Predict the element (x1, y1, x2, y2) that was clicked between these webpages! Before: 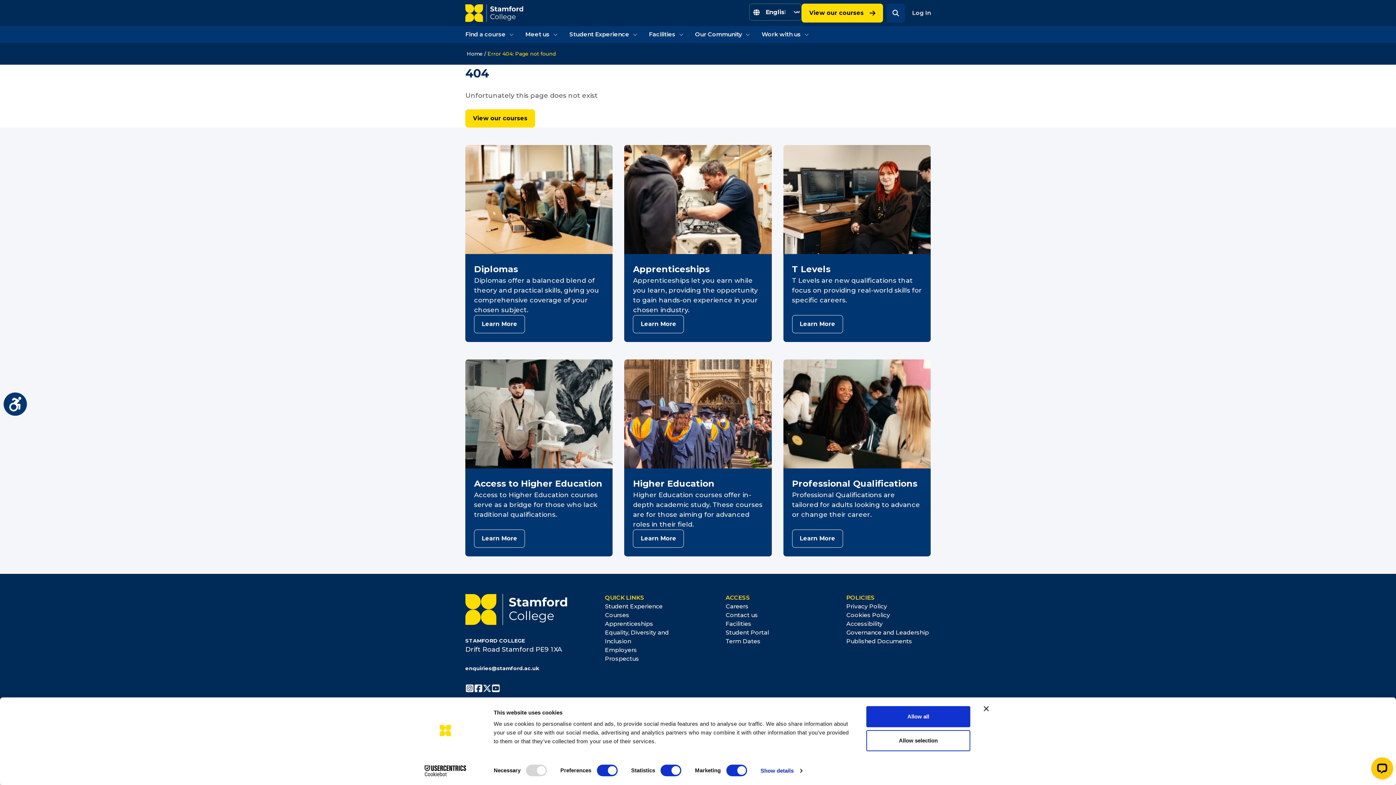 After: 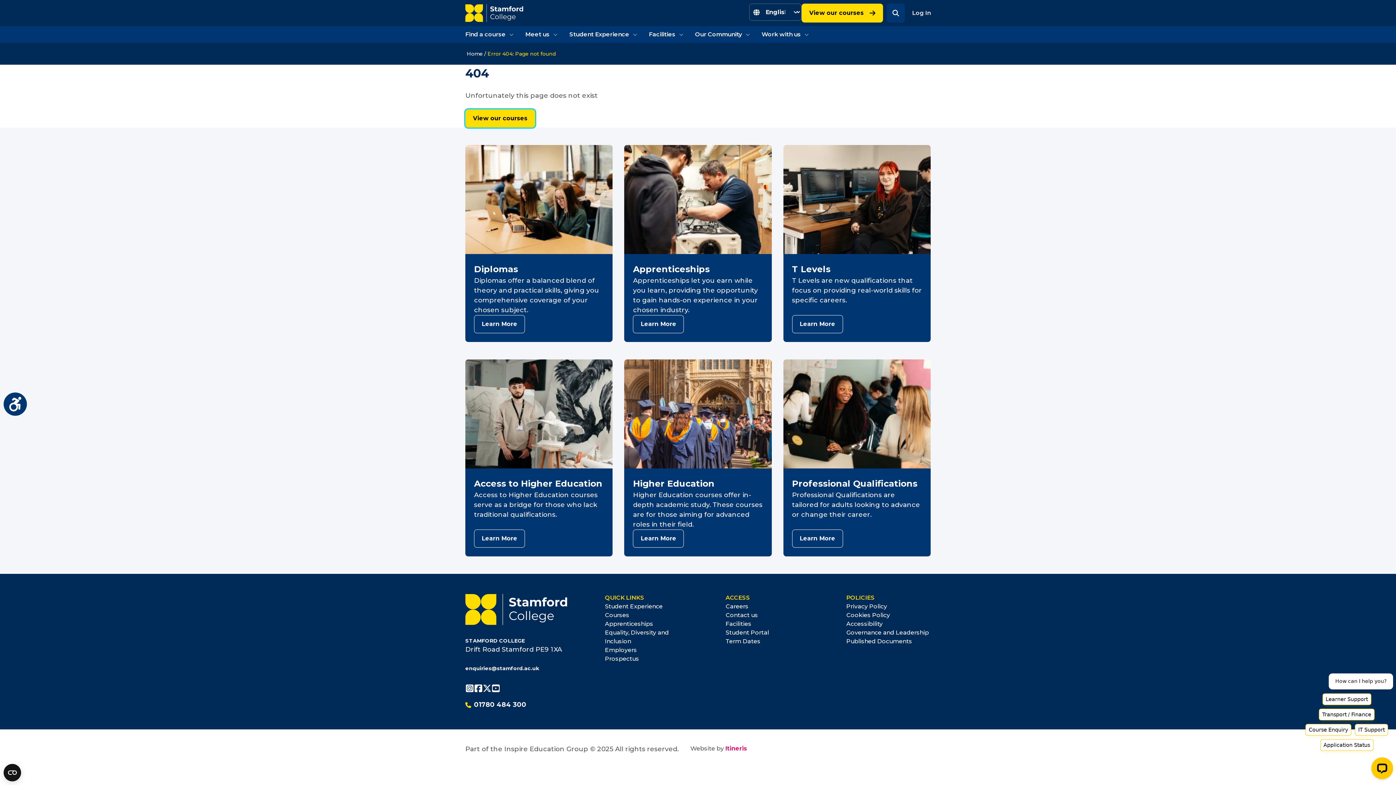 Action: bbox: (465, 109, 535, 127) label: View our courses